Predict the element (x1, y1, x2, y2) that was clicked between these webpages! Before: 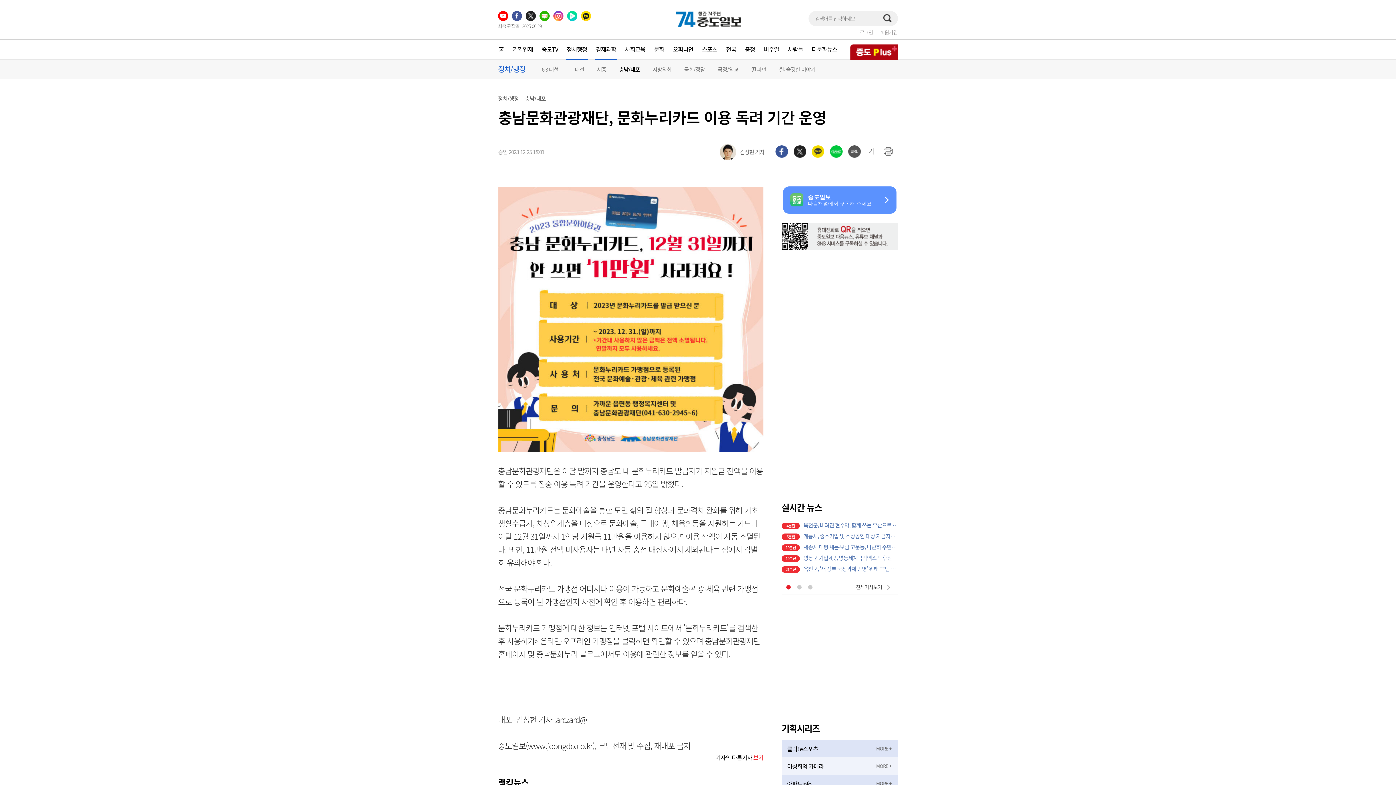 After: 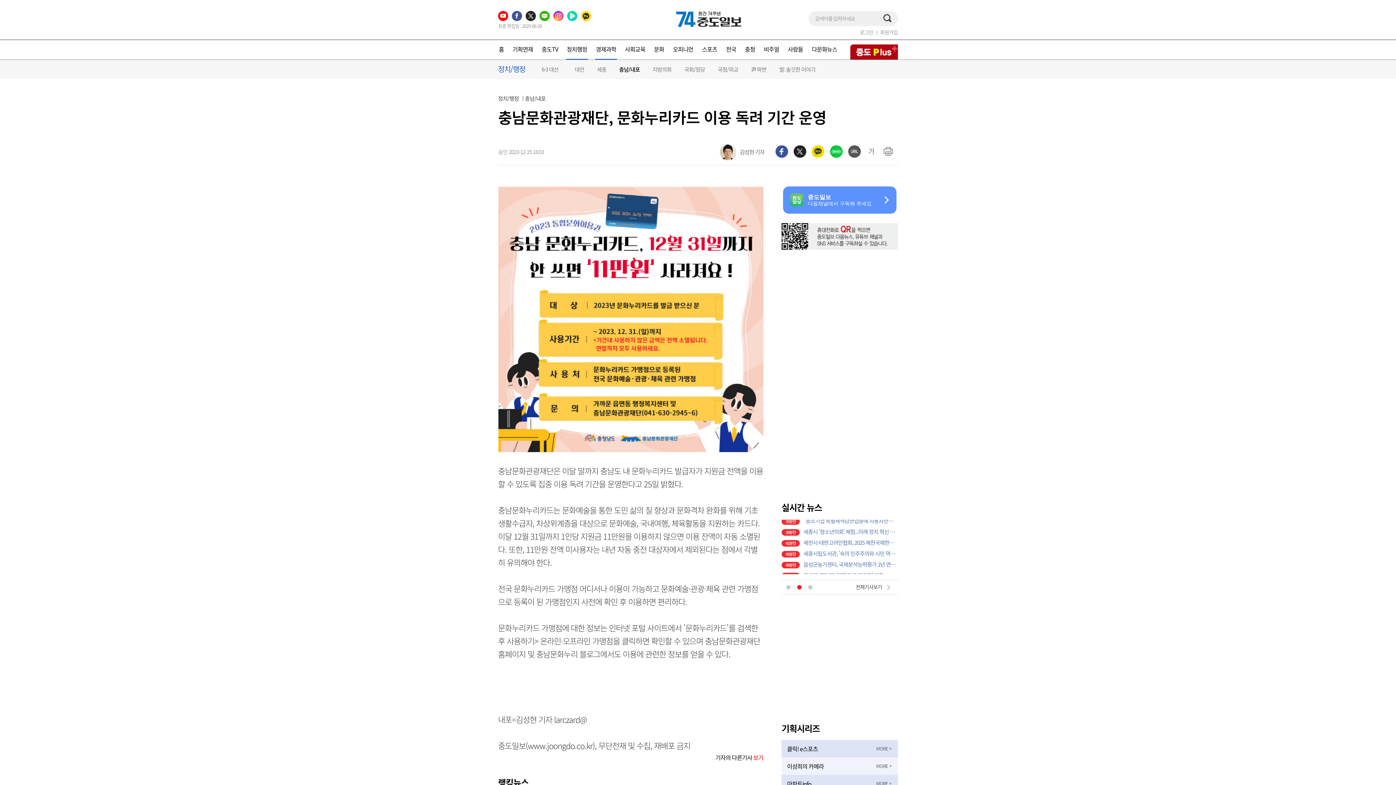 Action: bbox: (525, 10, 536, 21)